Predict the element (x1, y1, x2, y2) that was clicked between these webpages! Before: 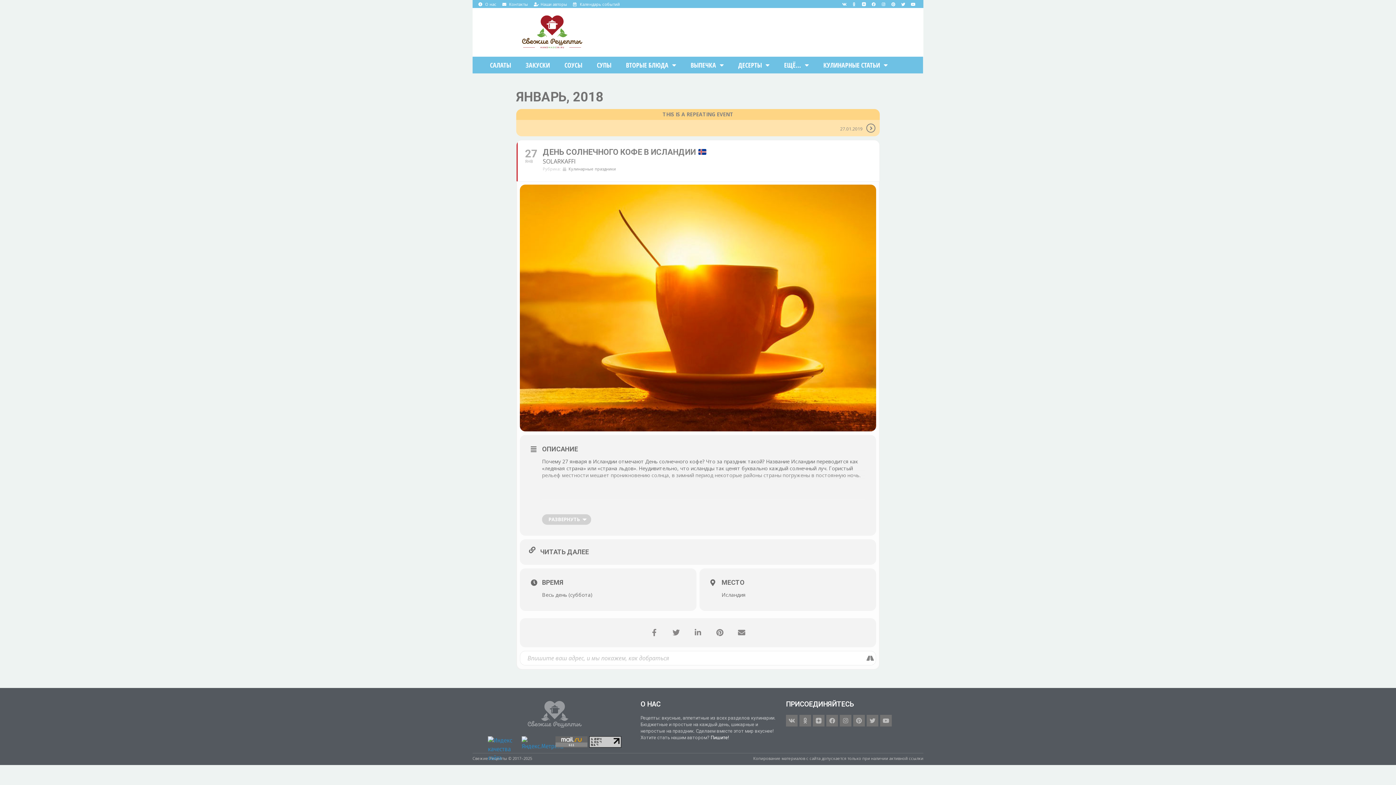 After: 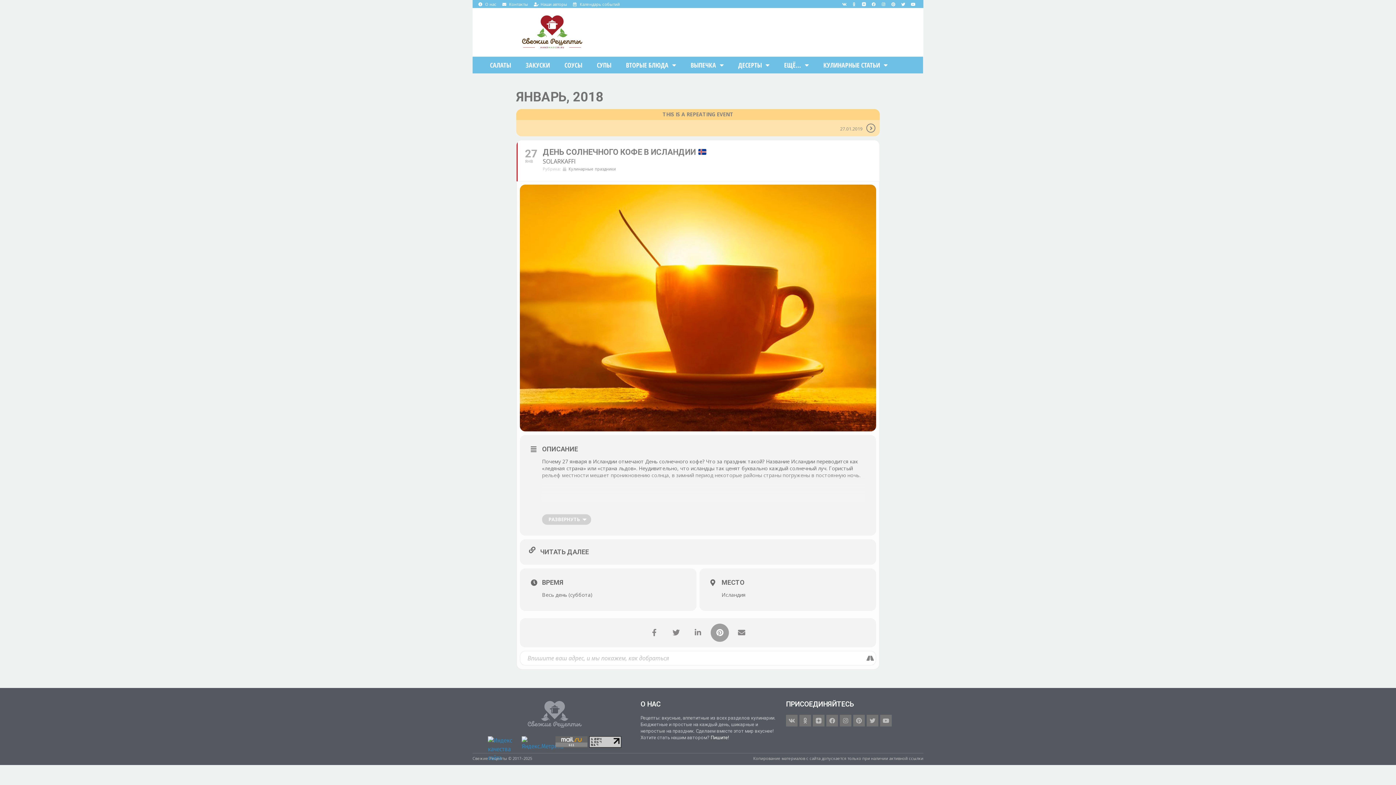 Action: bbox: (710, 624, 729, 642)